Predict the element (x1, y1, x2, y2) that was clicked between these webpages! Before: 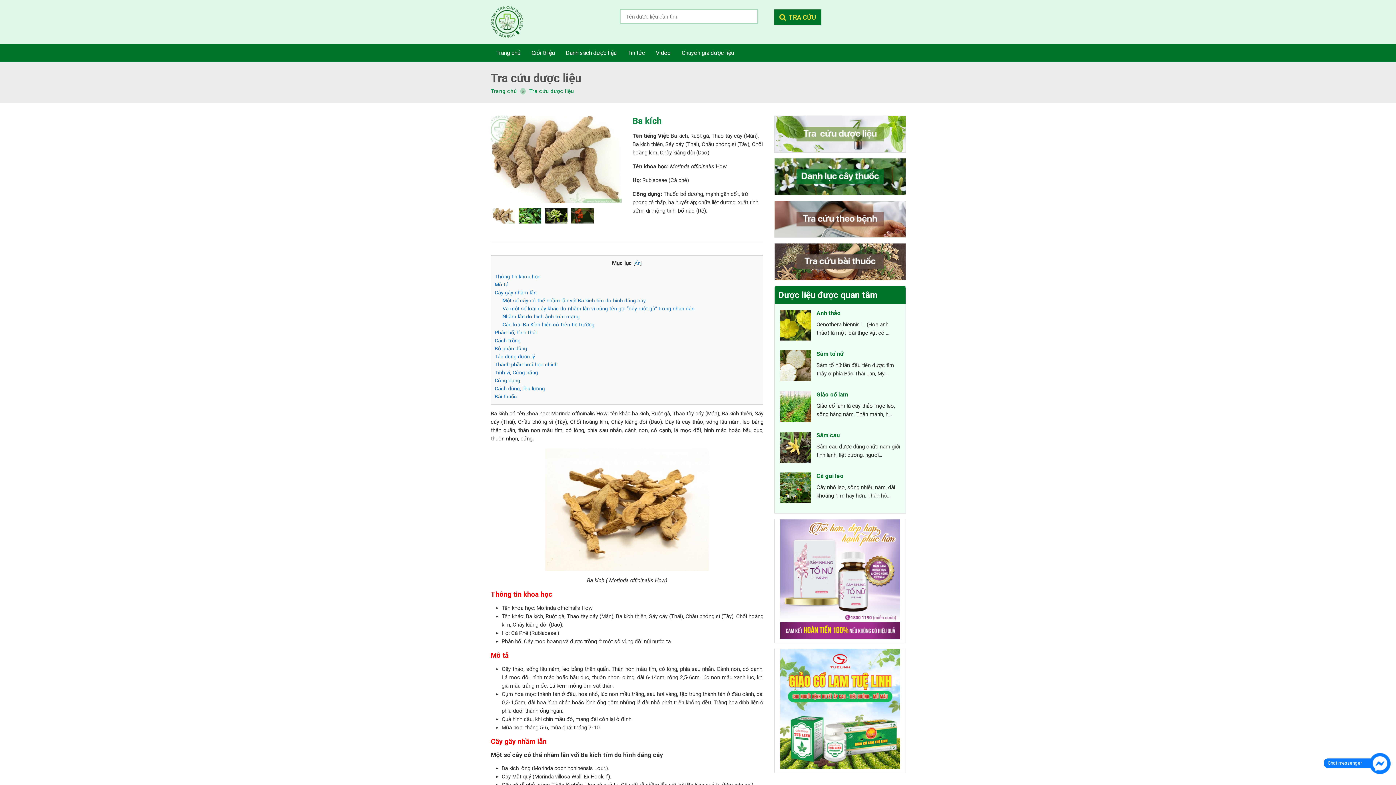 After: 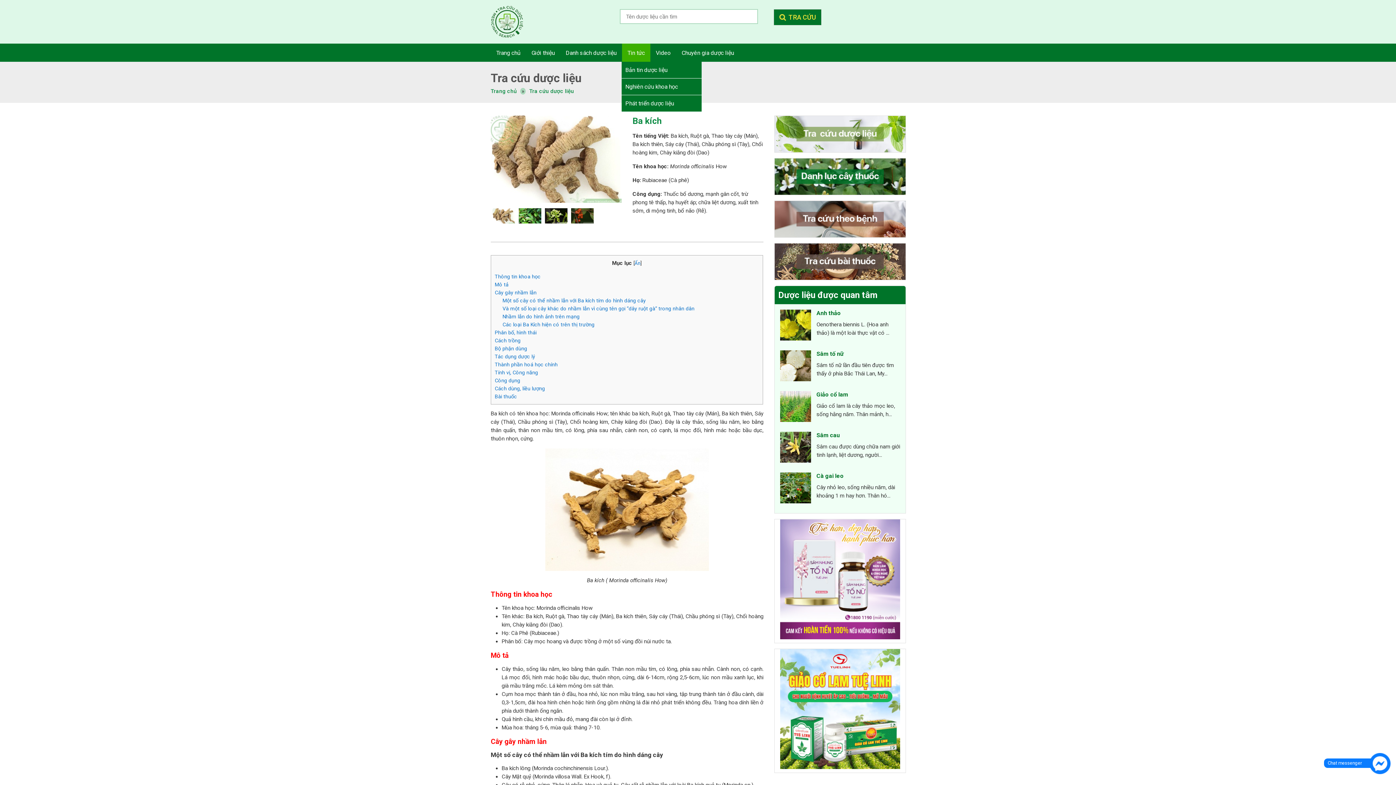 Action: label: Tin tức bbox: (622, 43, 650, 61)